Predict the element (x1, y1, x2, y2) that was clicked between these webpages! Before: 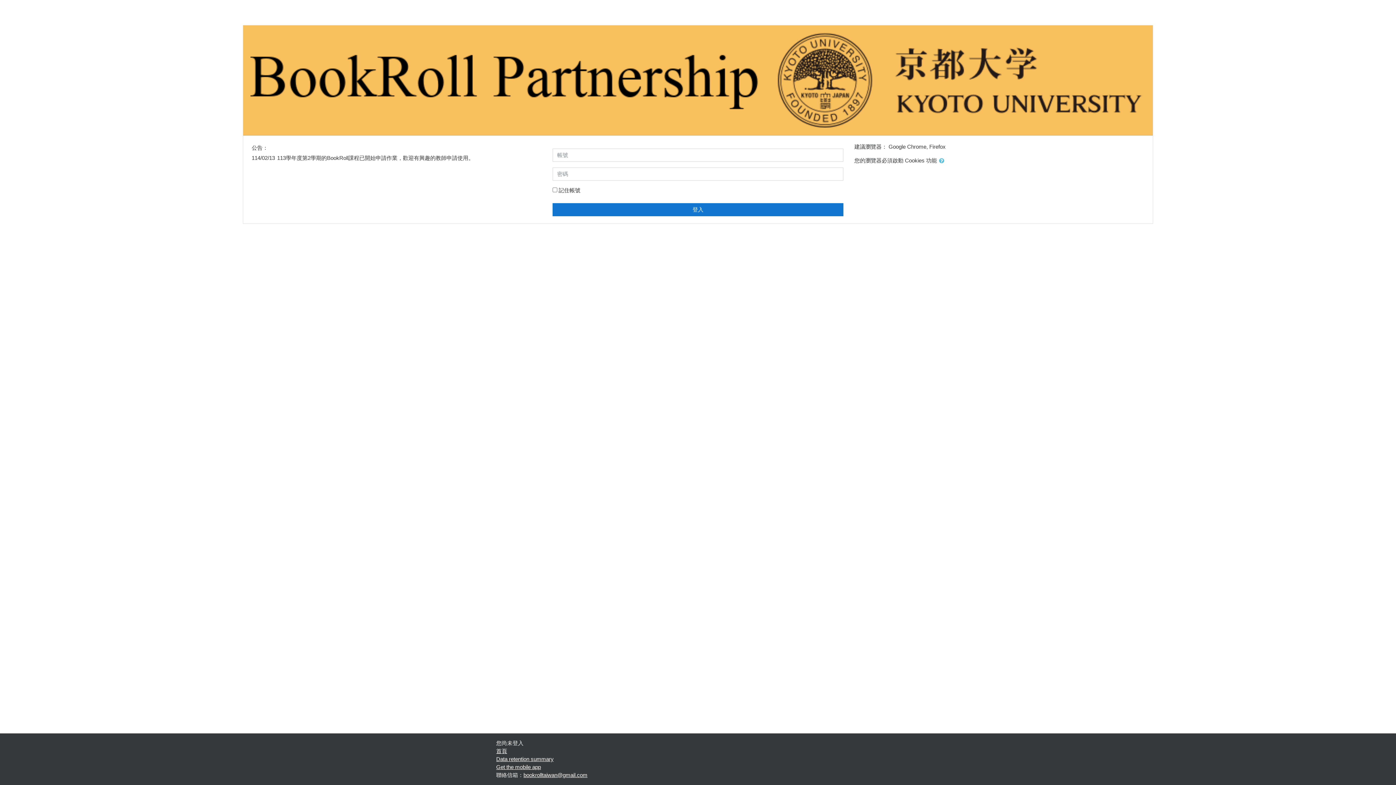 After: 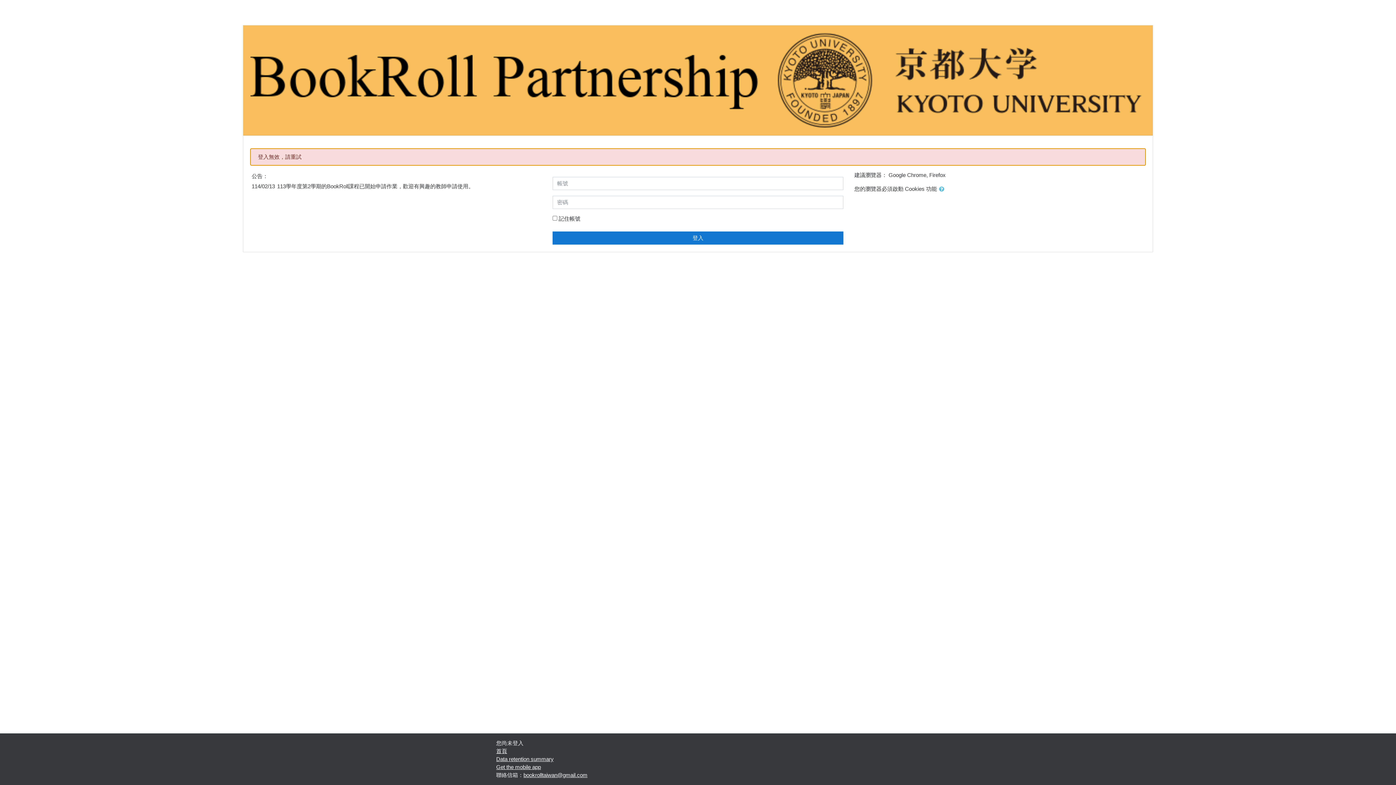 Action: label: 登入 bbox: (552, 203, 843, 216)